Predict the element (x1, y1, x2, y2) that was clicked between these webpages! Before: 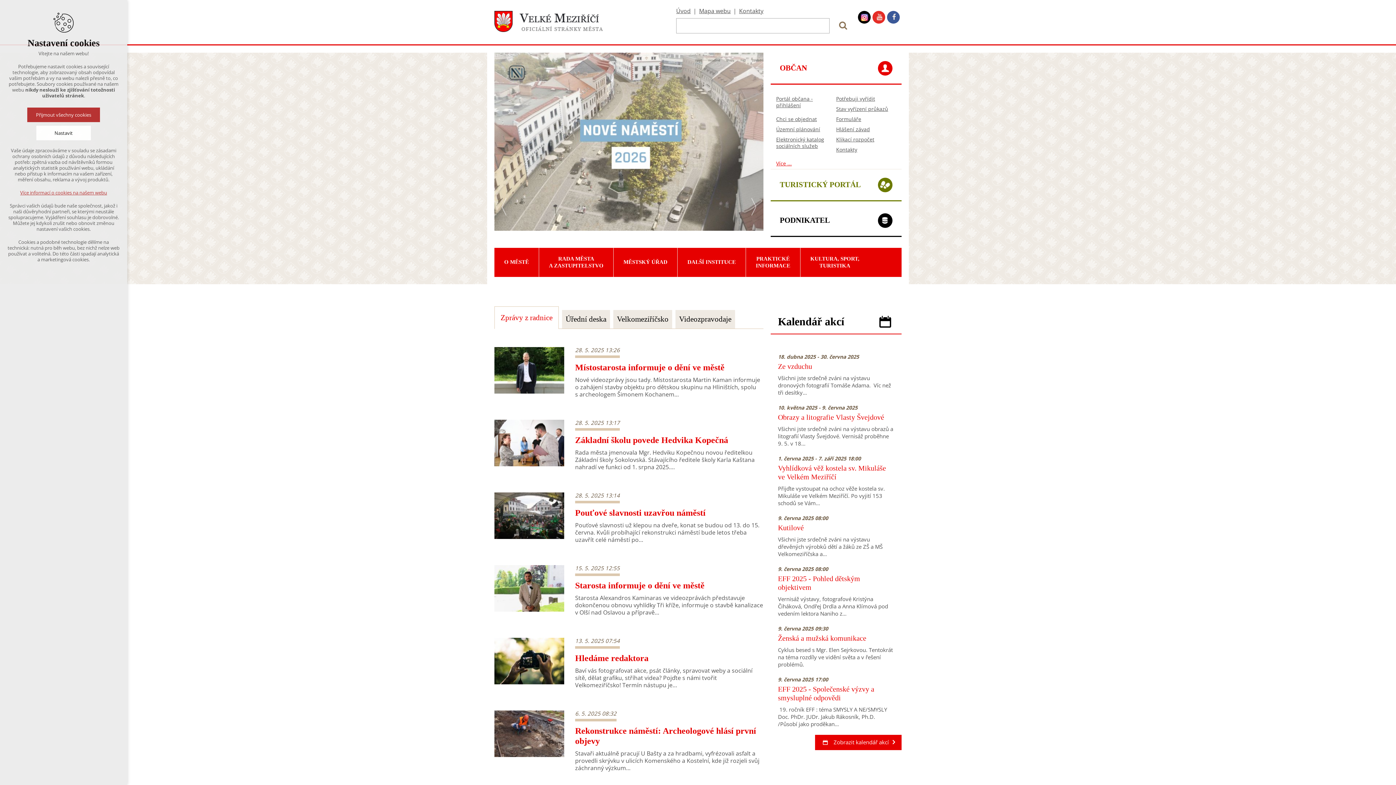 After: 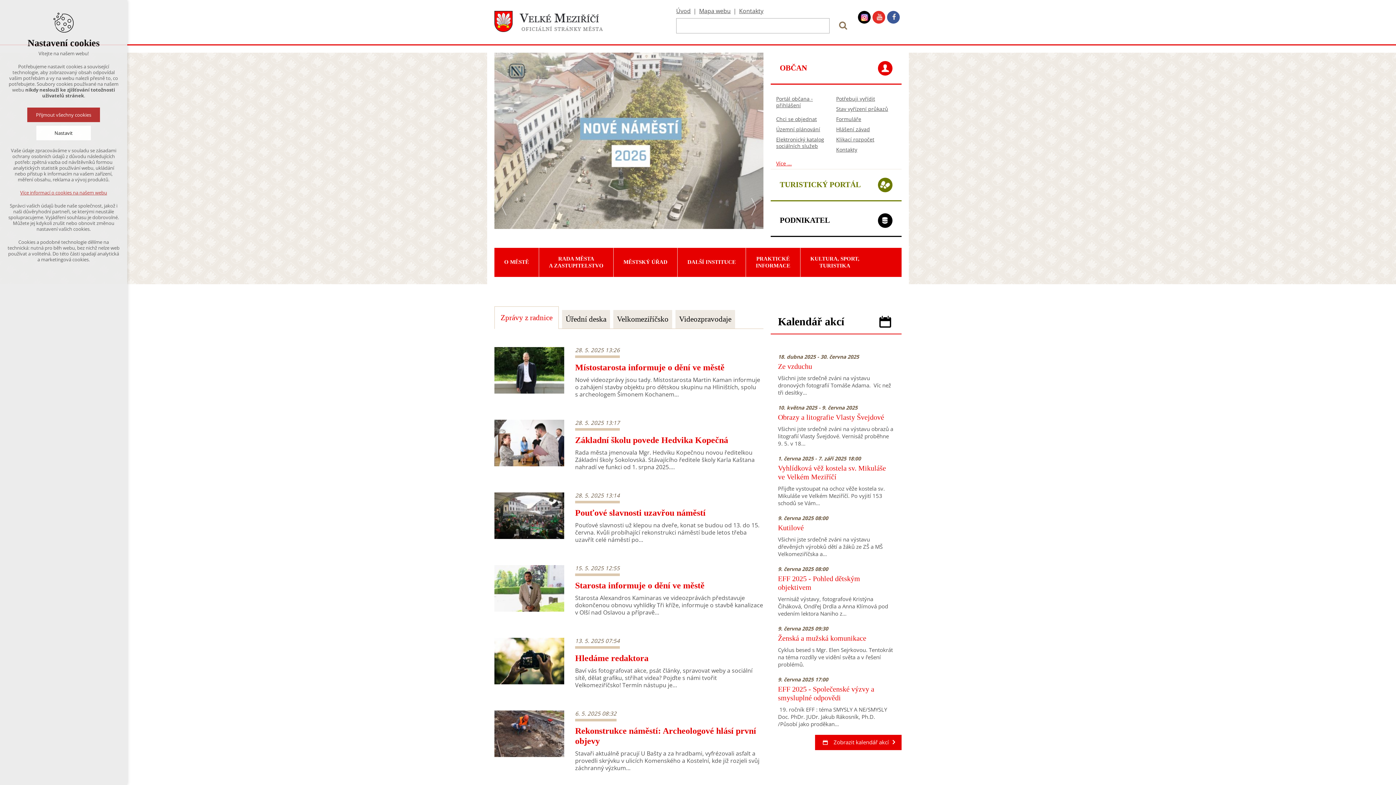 Action: bbox: (494, 224, 763, 232)